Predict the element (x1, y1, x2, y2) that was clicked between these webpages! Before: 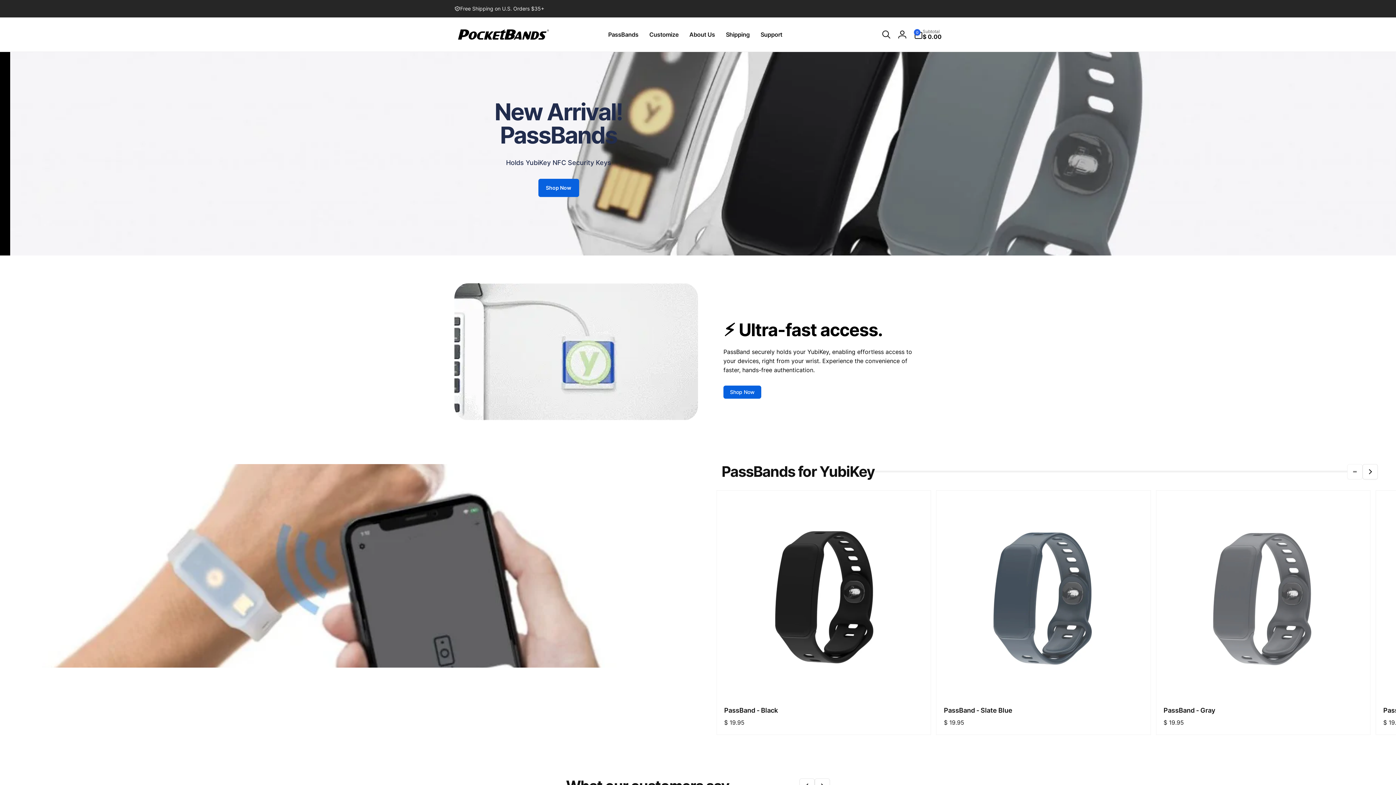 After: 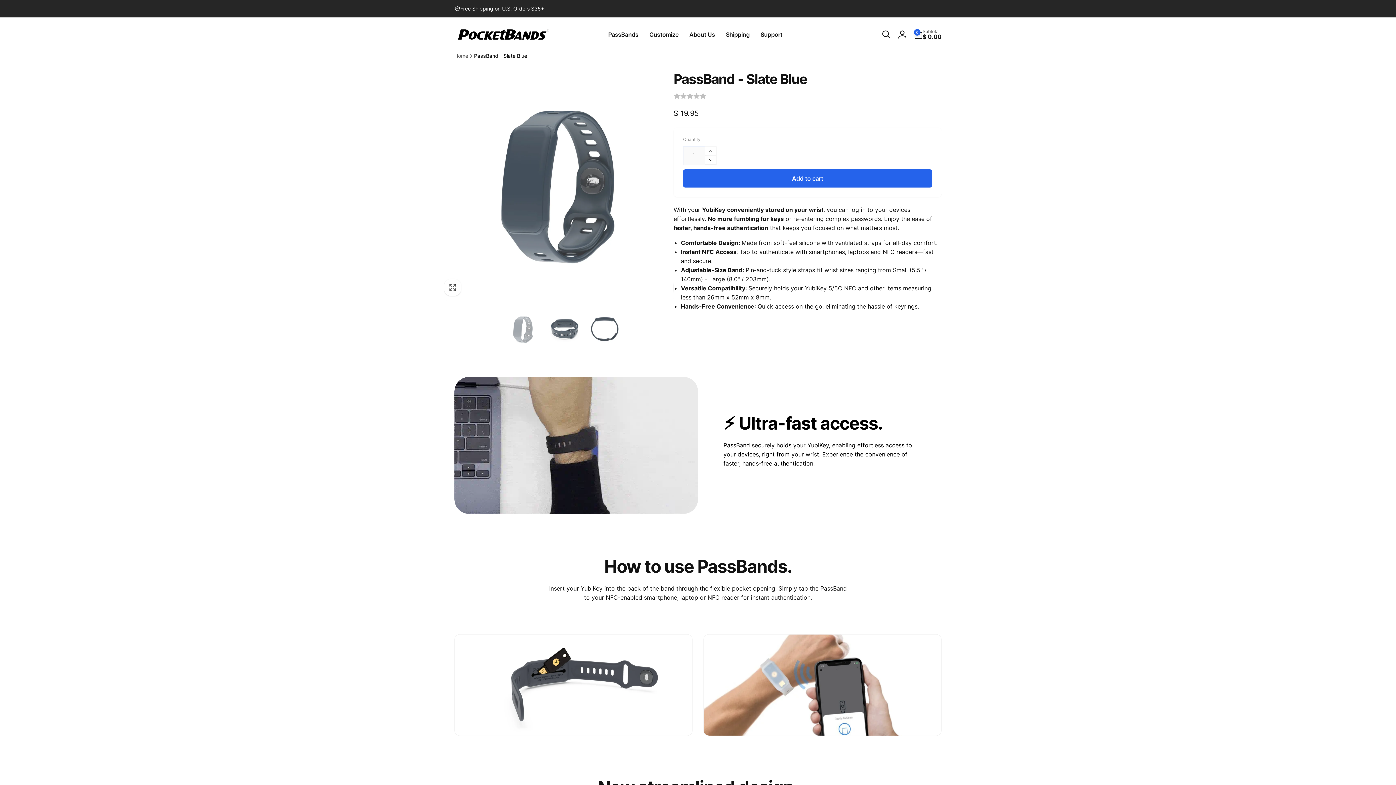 Action: bbox: (944, 706, 1143, 714) label: PassBand - Slate Blue